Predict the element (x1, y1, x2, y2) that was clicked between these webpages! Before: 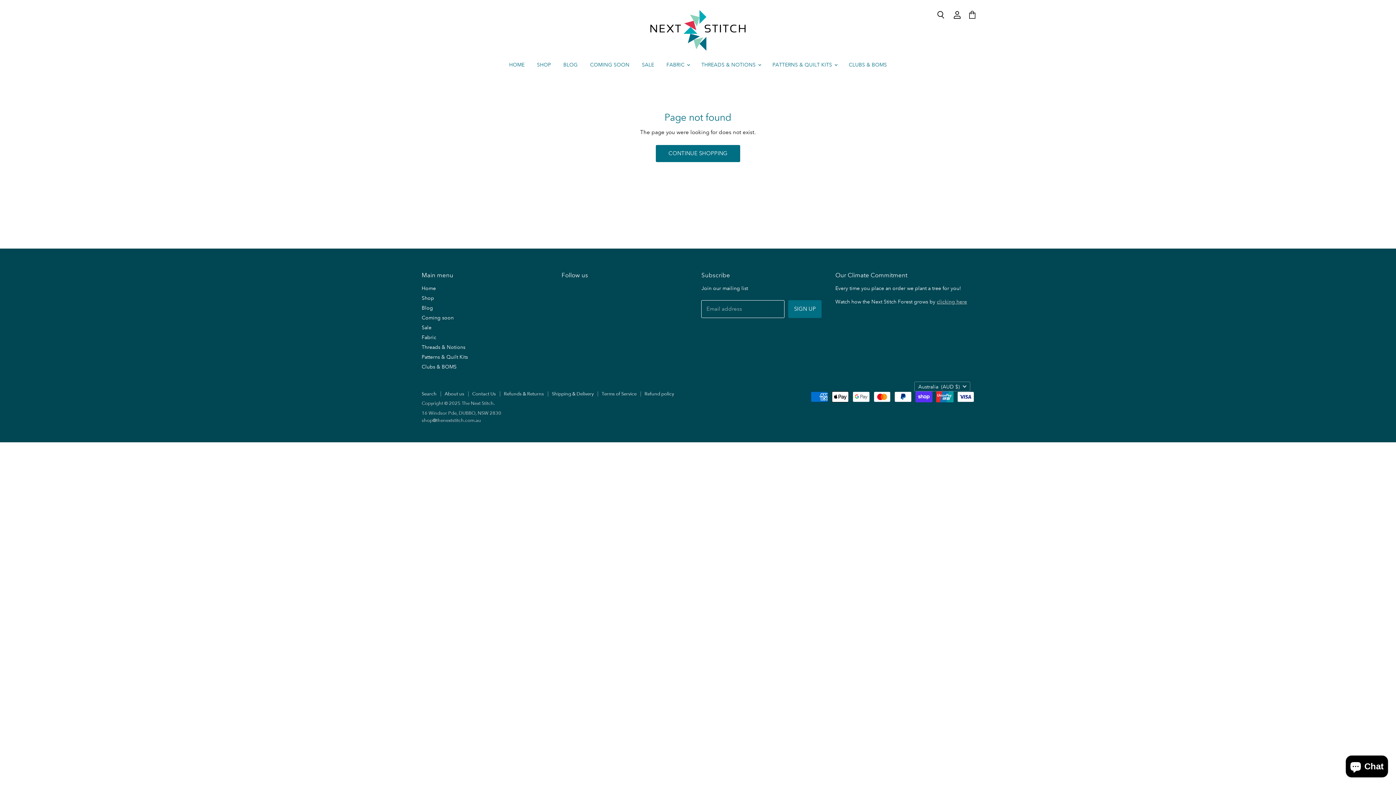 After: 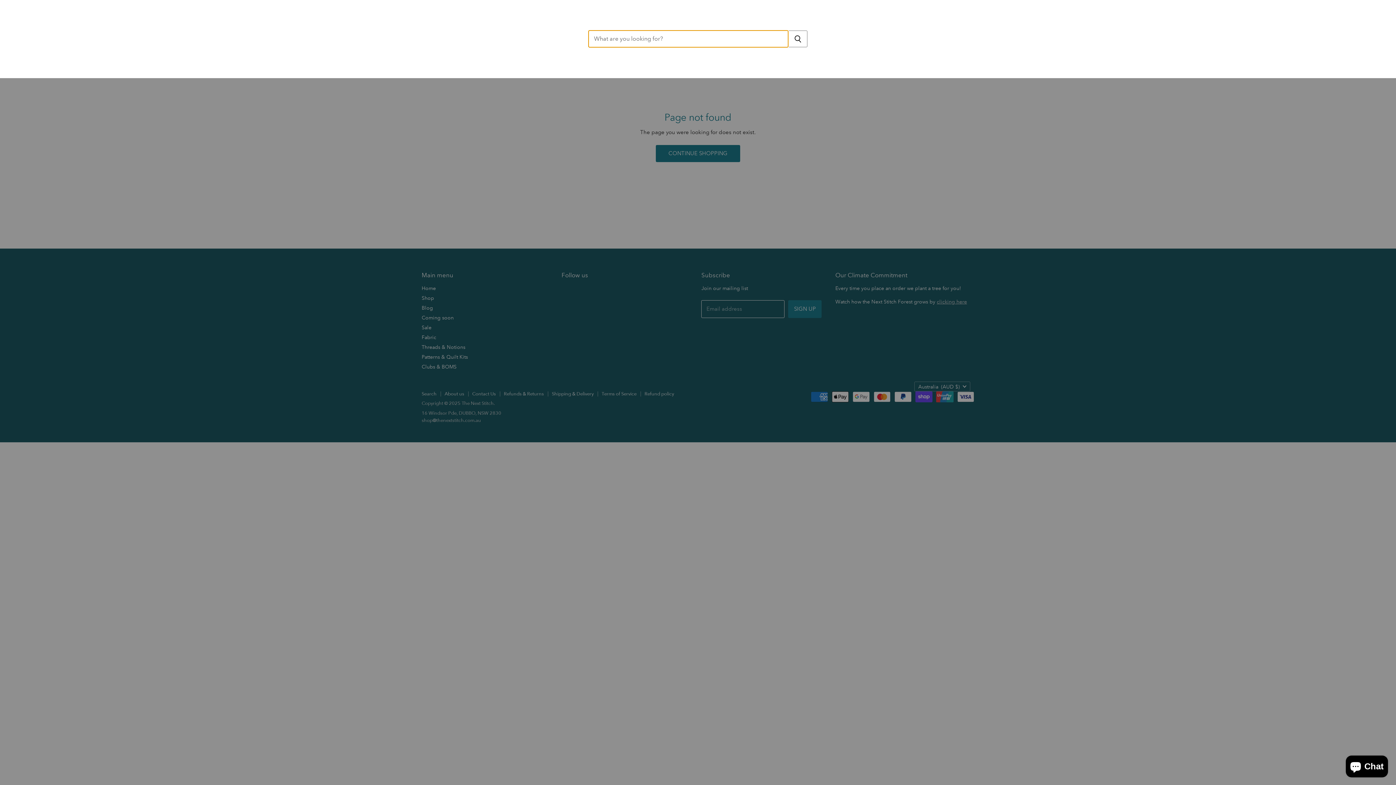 Action: label: Search bbox: (932, 6, 949, 23)